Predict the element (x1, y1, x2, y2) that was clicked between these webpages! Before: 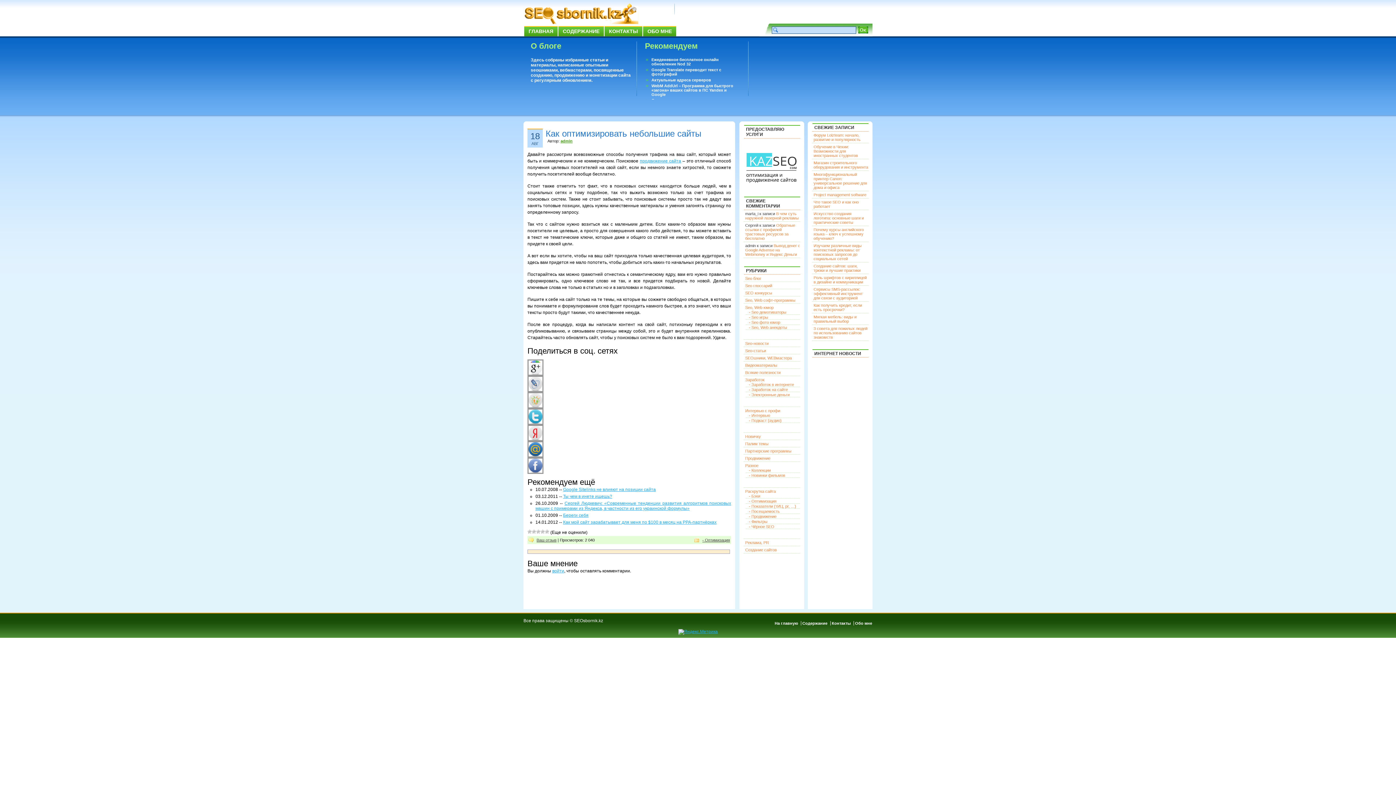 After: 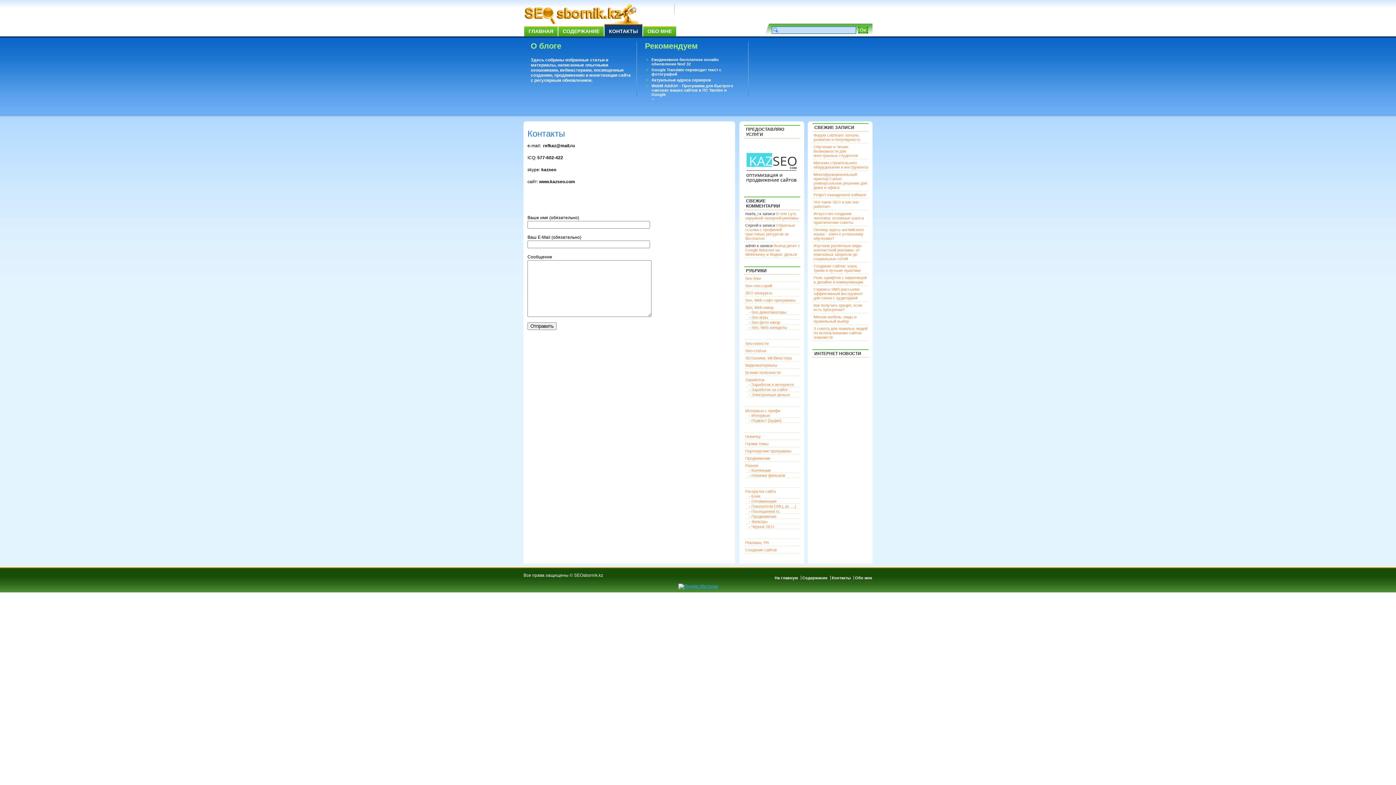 Action: label: Контакты bbox: (832, 621, 854, 625)